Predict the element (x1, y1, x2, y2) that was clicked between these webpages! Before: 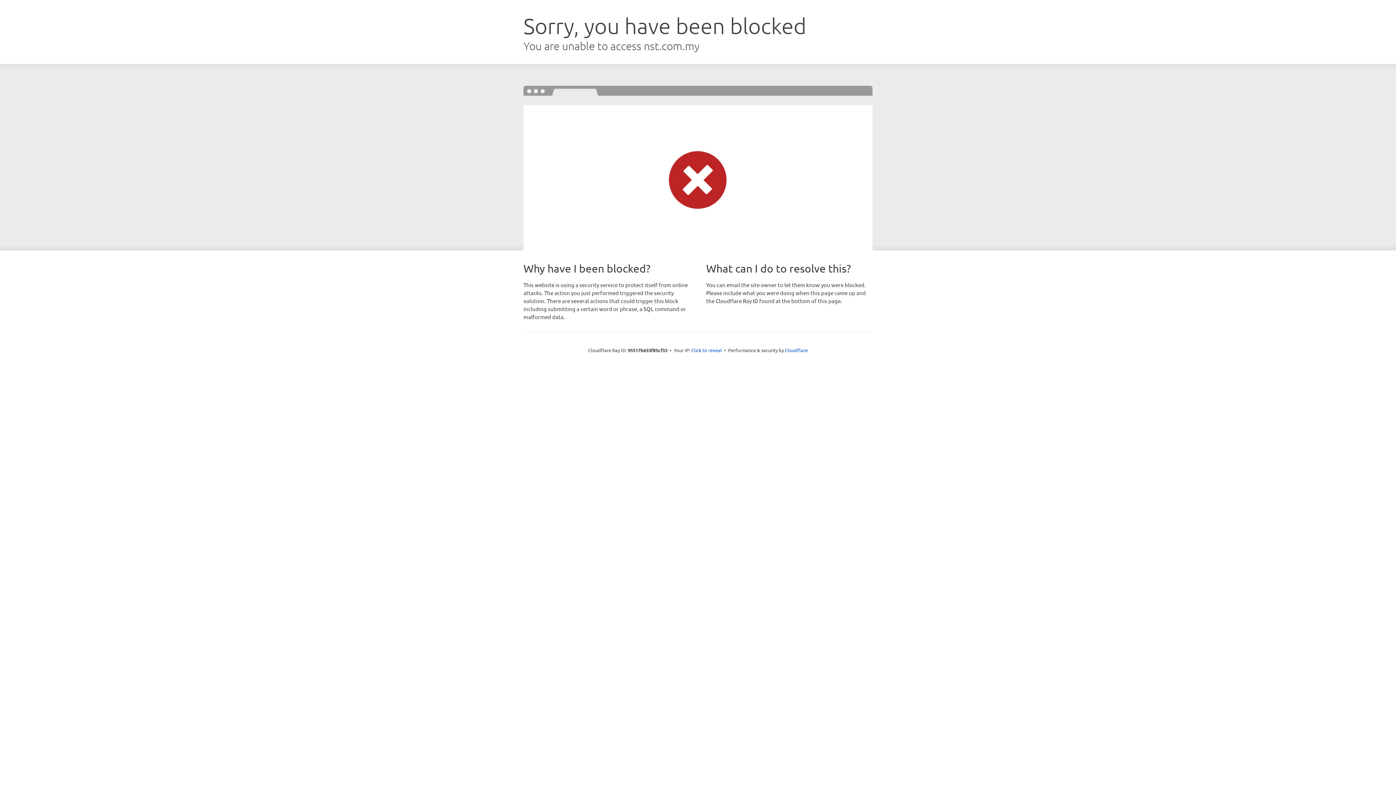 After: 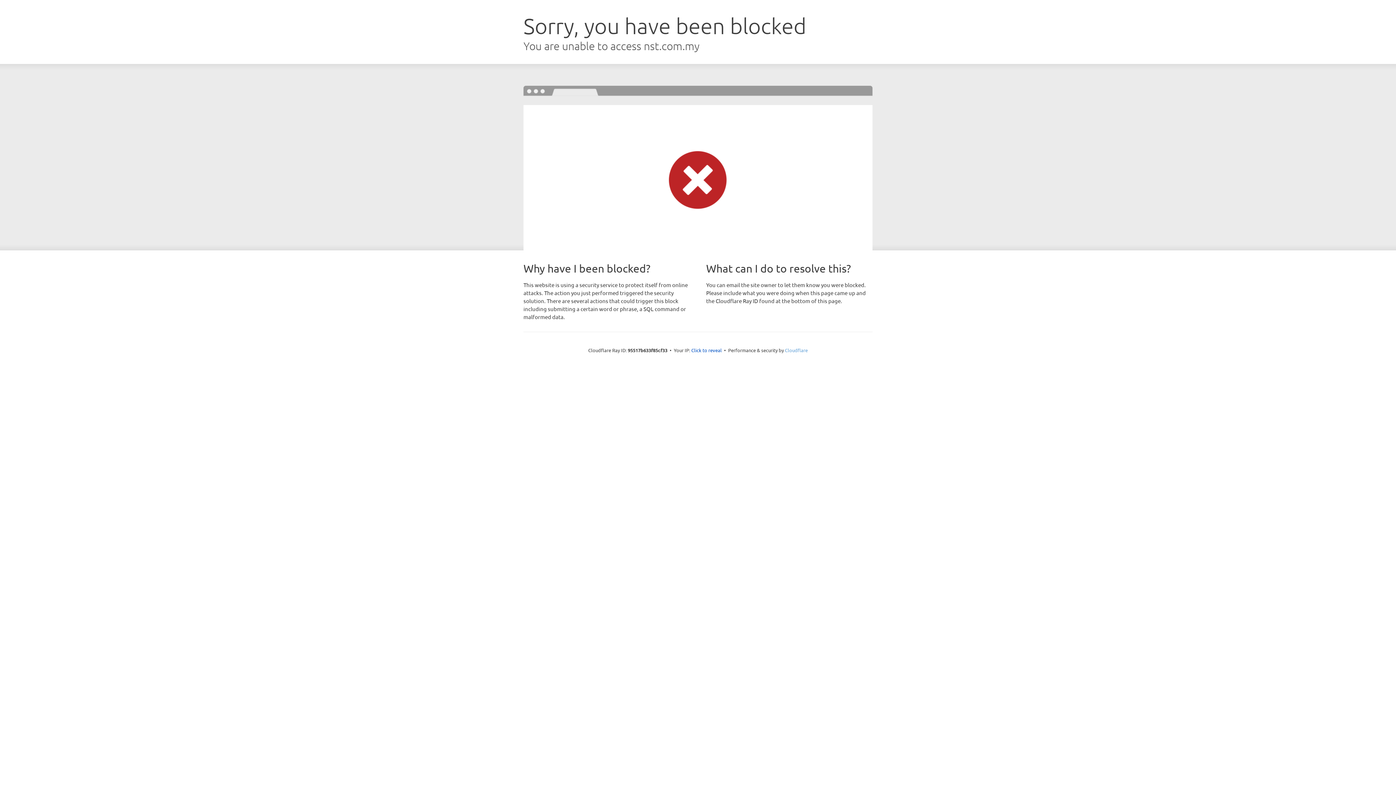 Action: label: Cloudflare bbox: (785, 347, 808, 353)